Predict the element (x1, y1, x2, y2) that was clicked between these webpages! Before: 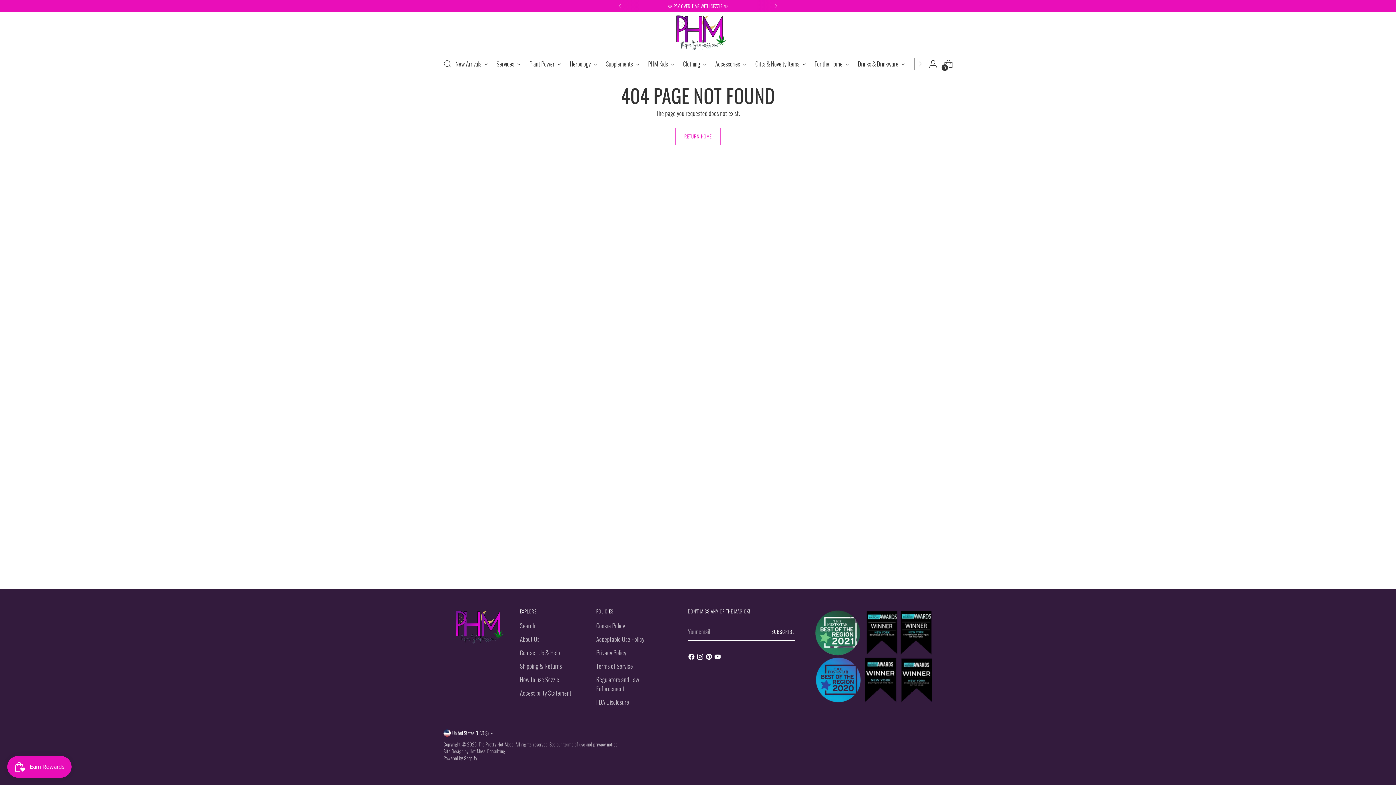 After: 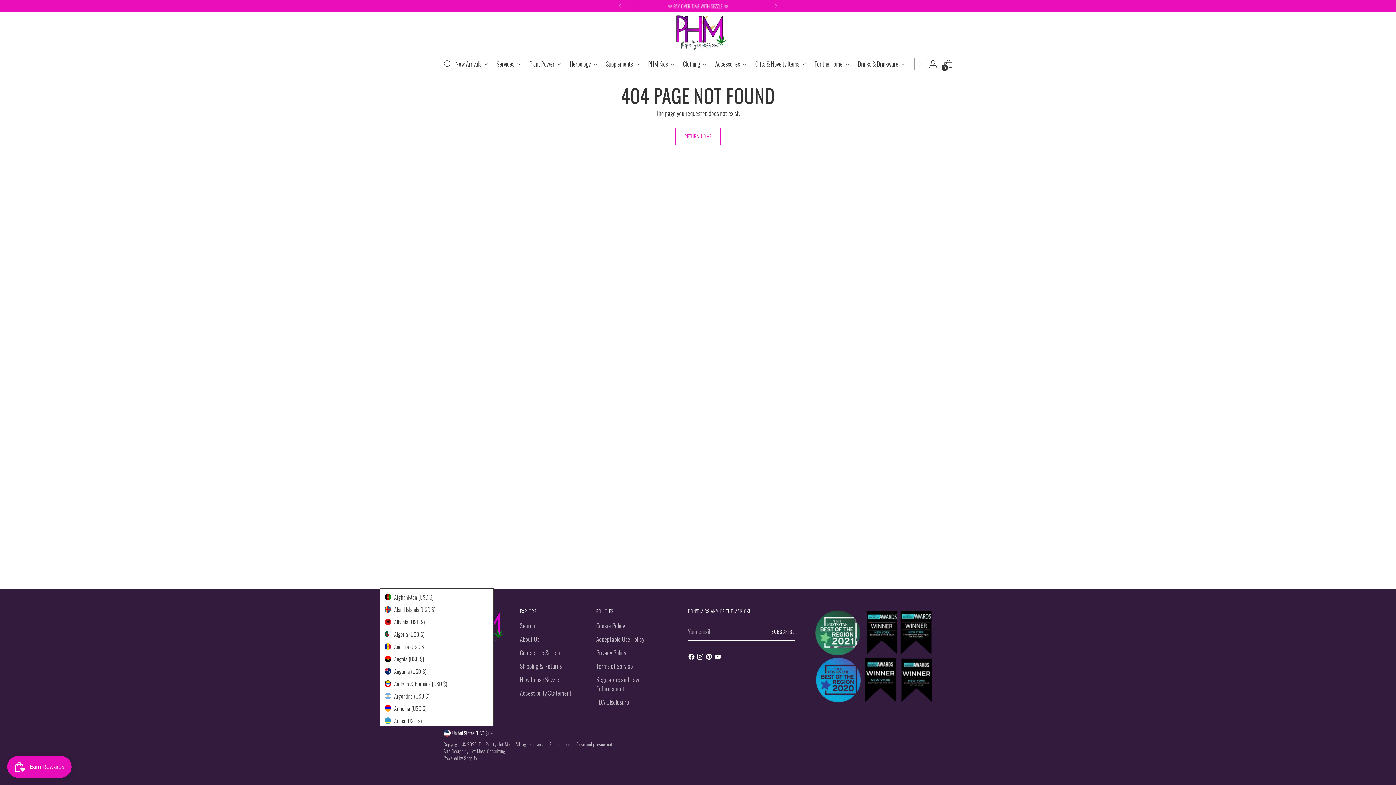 Action: label: United States (USD $) bbox: (443, 729, 493, 737)